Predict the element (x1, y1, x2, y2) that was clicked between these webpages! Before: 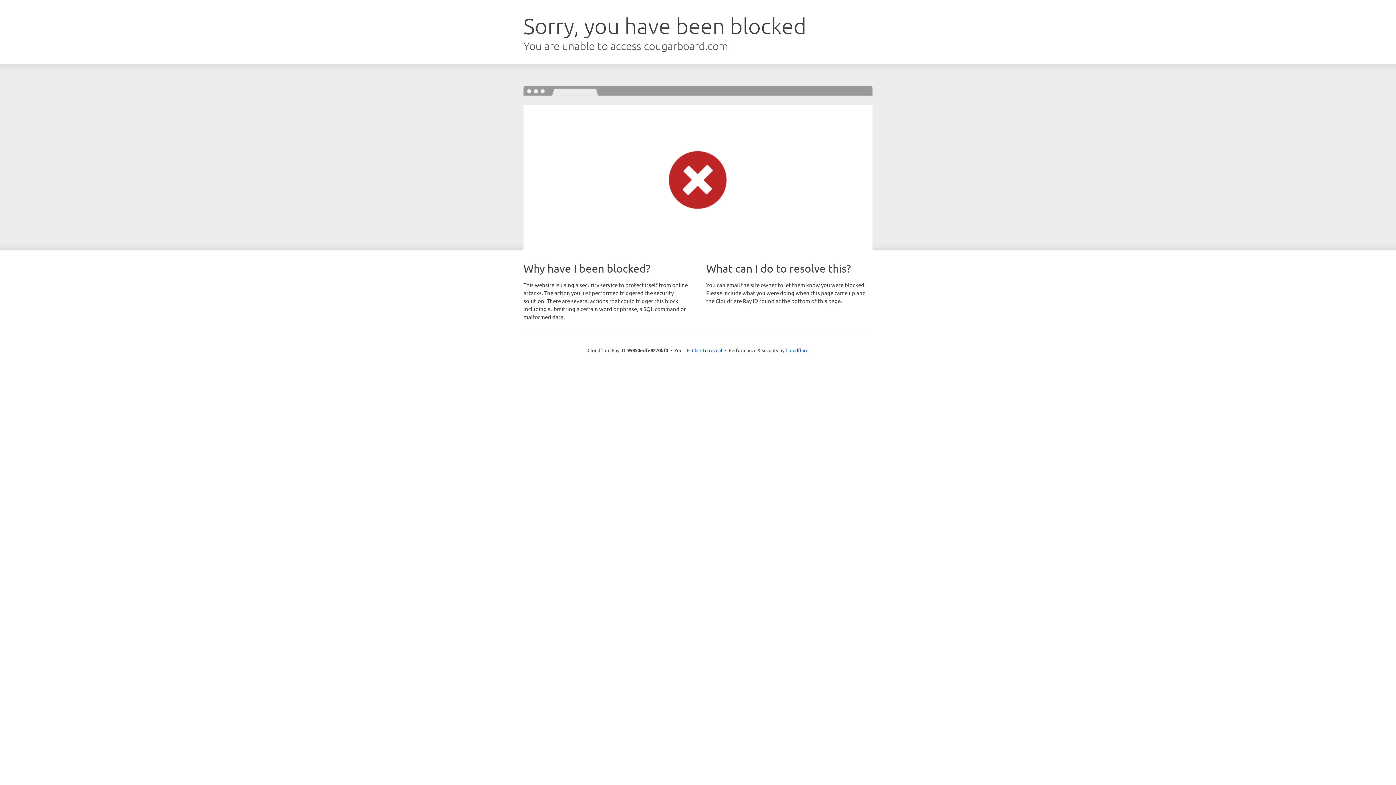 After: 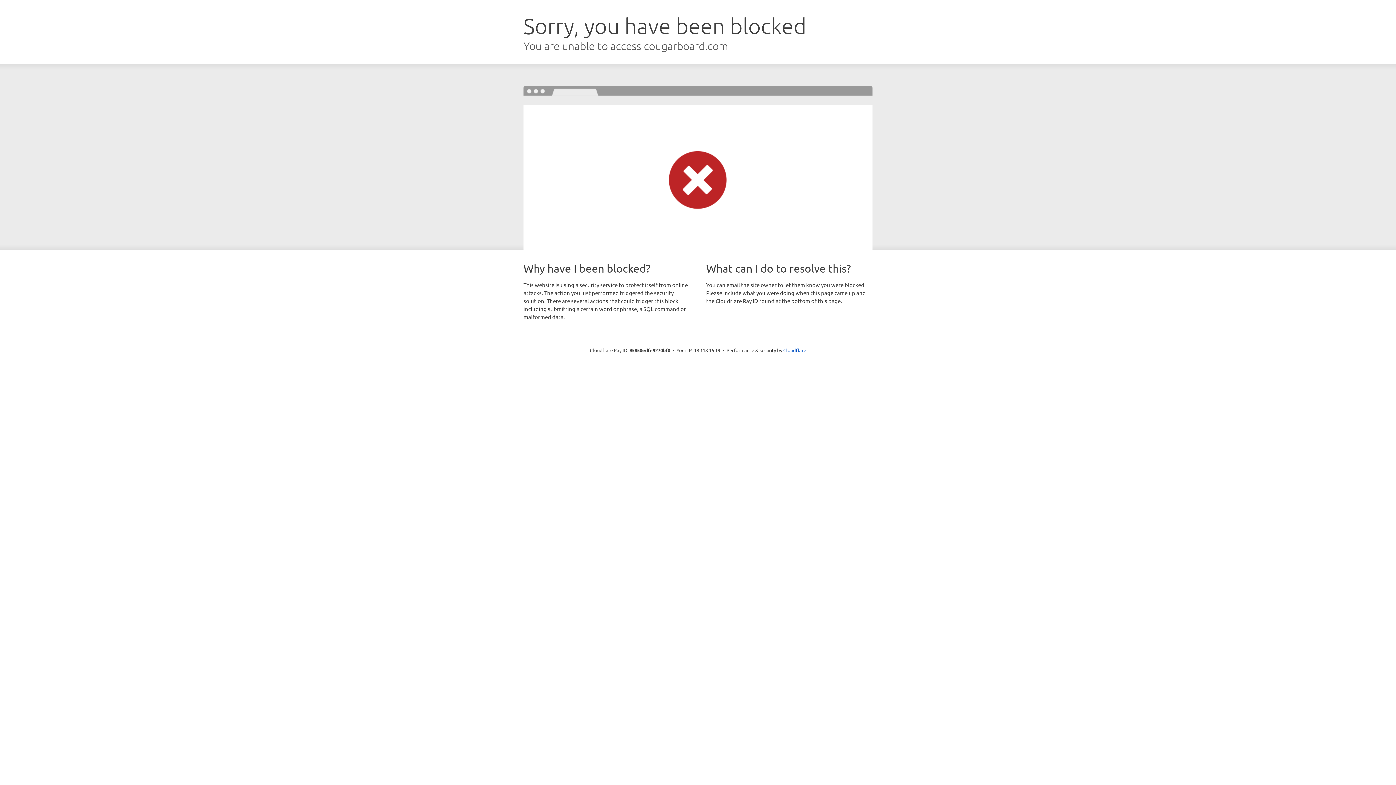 Action: label: Click to reveal bbox: (692, 346, 722, 353)